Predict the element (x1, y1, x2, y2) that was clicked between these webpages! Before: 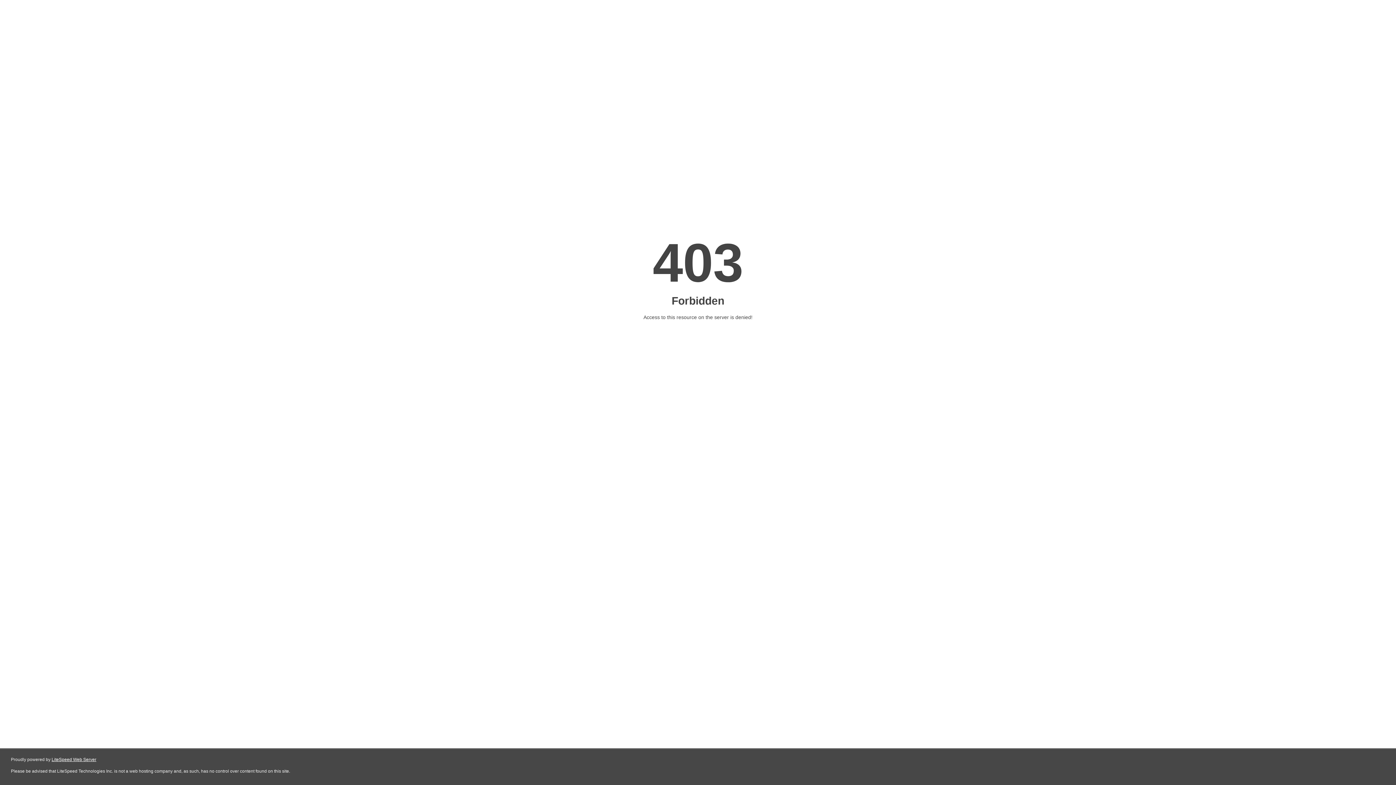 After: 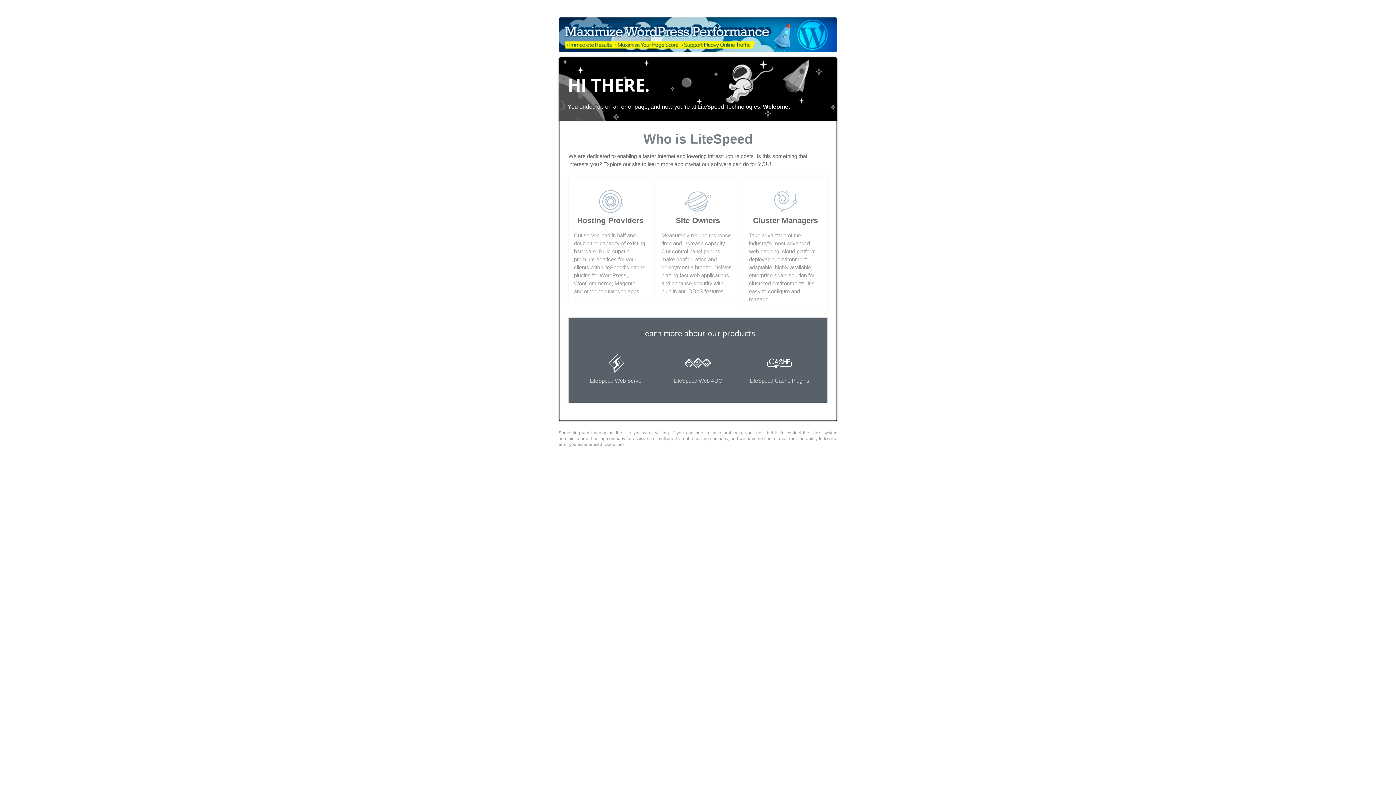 Action: label: LiteSpeed Web Server bbox: (51, 757, 96, 762)